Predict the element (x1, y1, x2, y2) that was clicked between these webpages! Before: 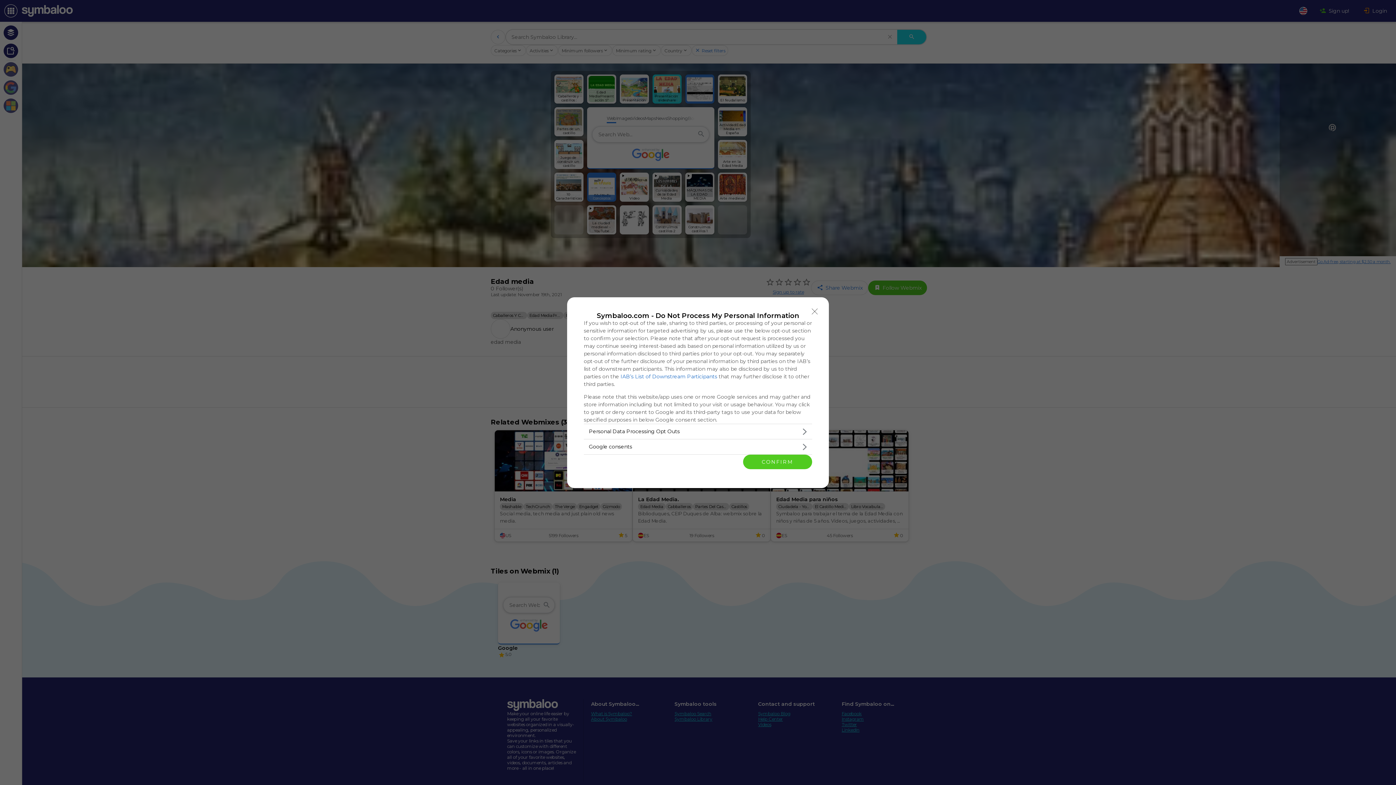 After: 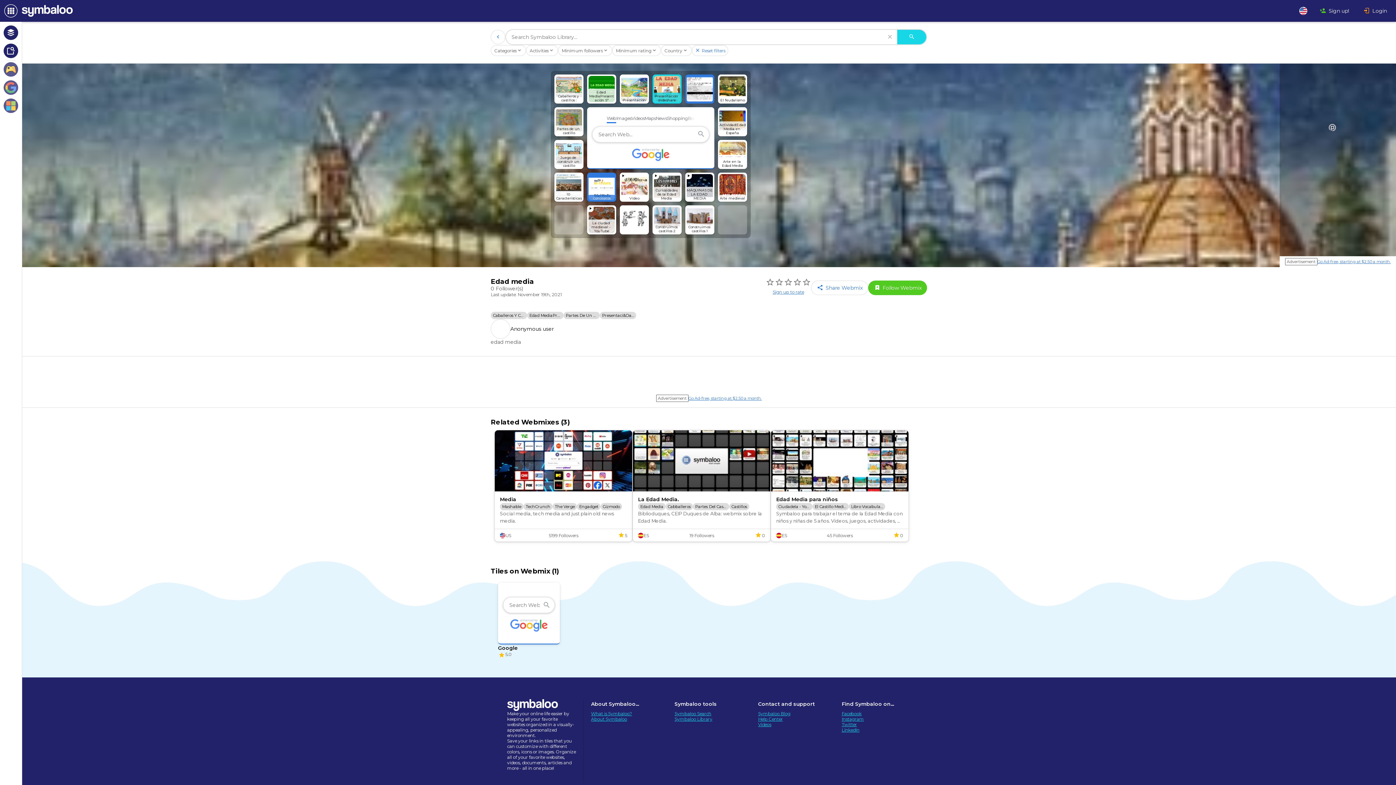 Action: bbox: (808, 304, 821, 318) label: Close